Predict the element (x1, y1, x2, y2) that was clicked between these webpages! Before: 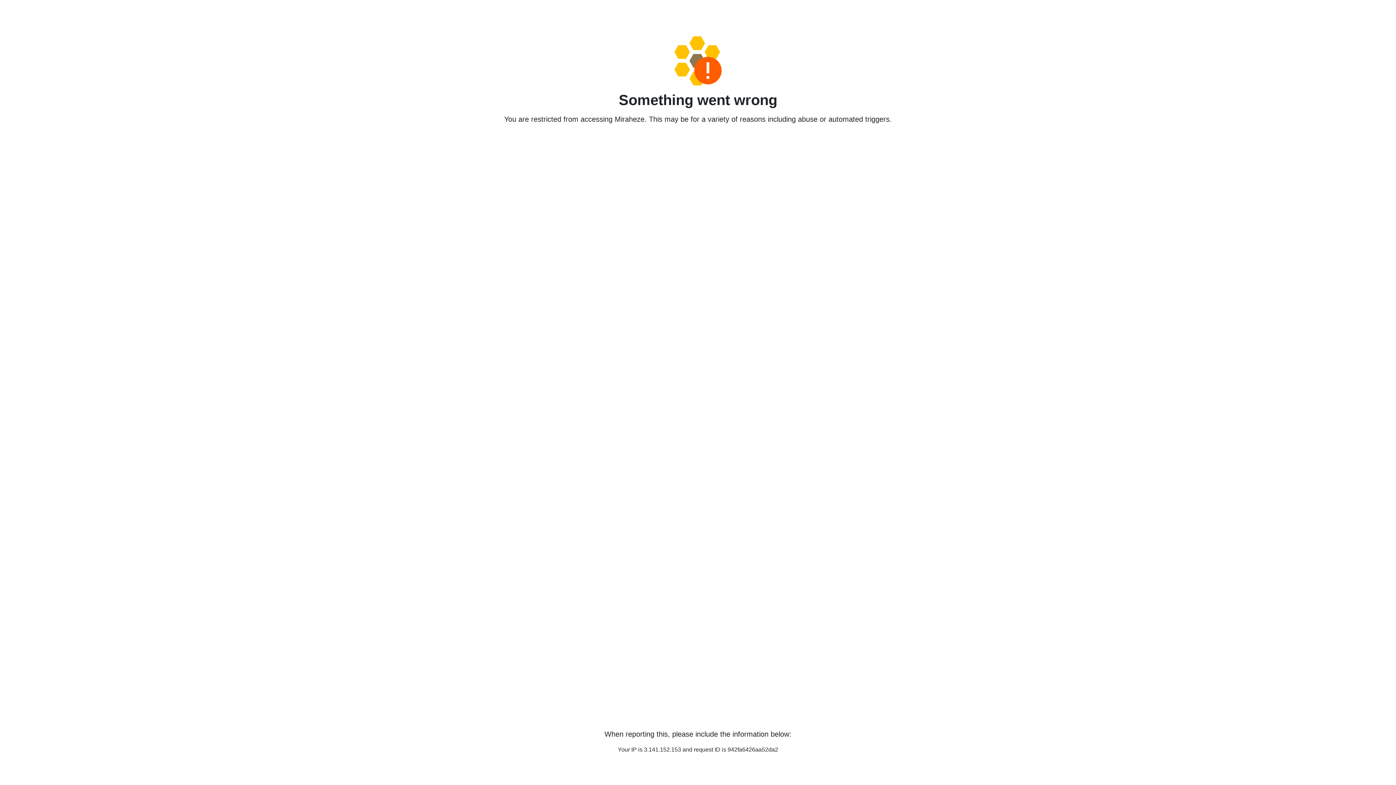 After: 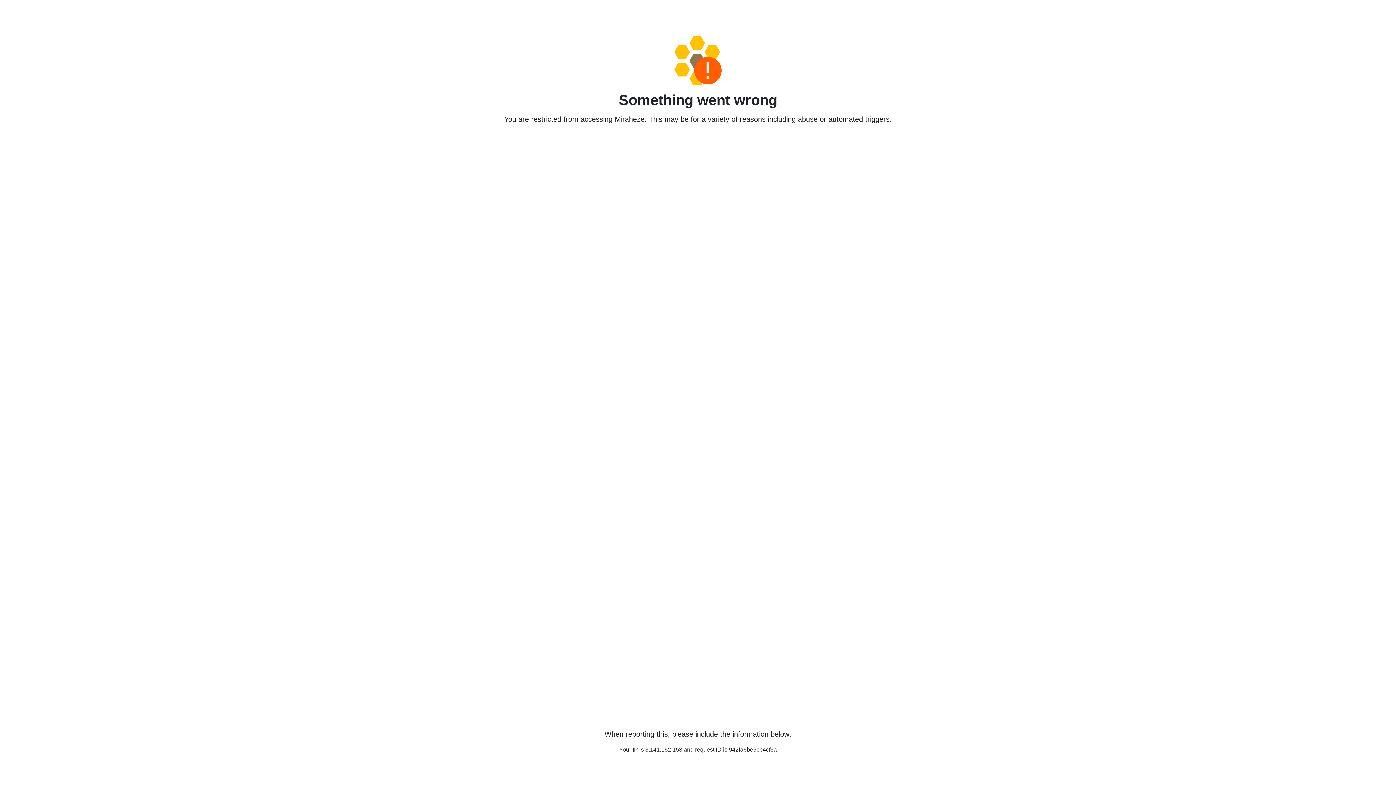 Action: bbox: (458, 36, 938, 85)